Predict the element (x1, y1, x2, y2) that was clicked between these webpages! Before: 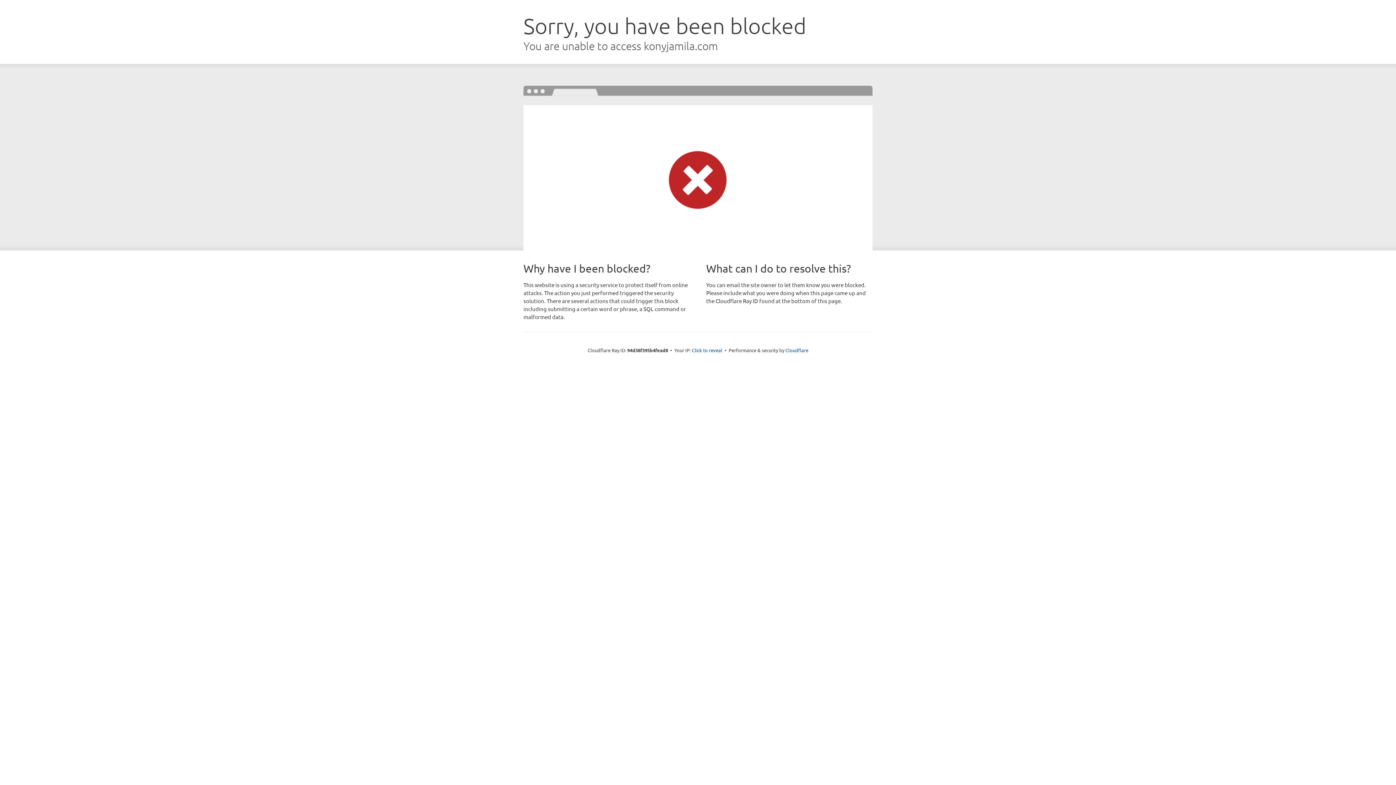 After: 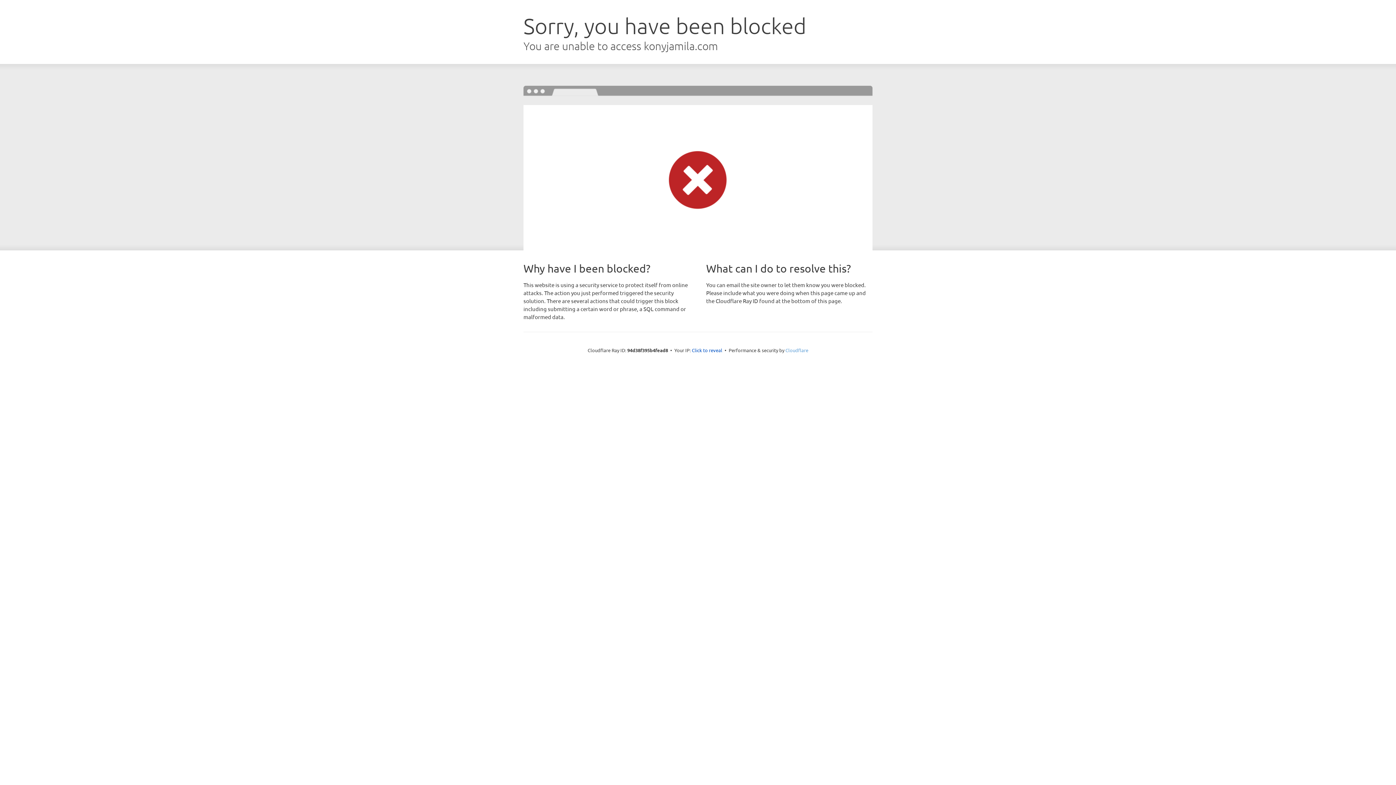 Action: label: Cloudflare bbox: (785, 347, 808, 353)